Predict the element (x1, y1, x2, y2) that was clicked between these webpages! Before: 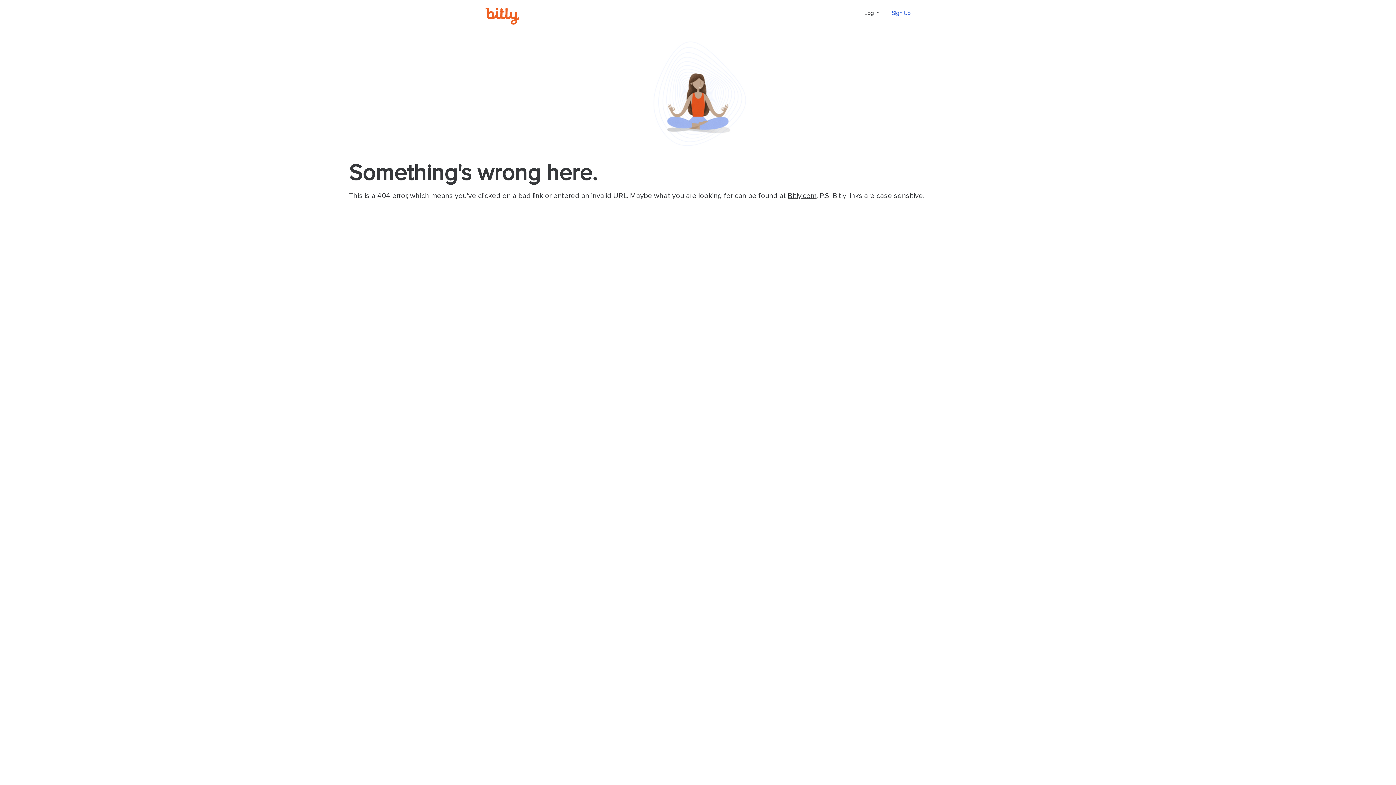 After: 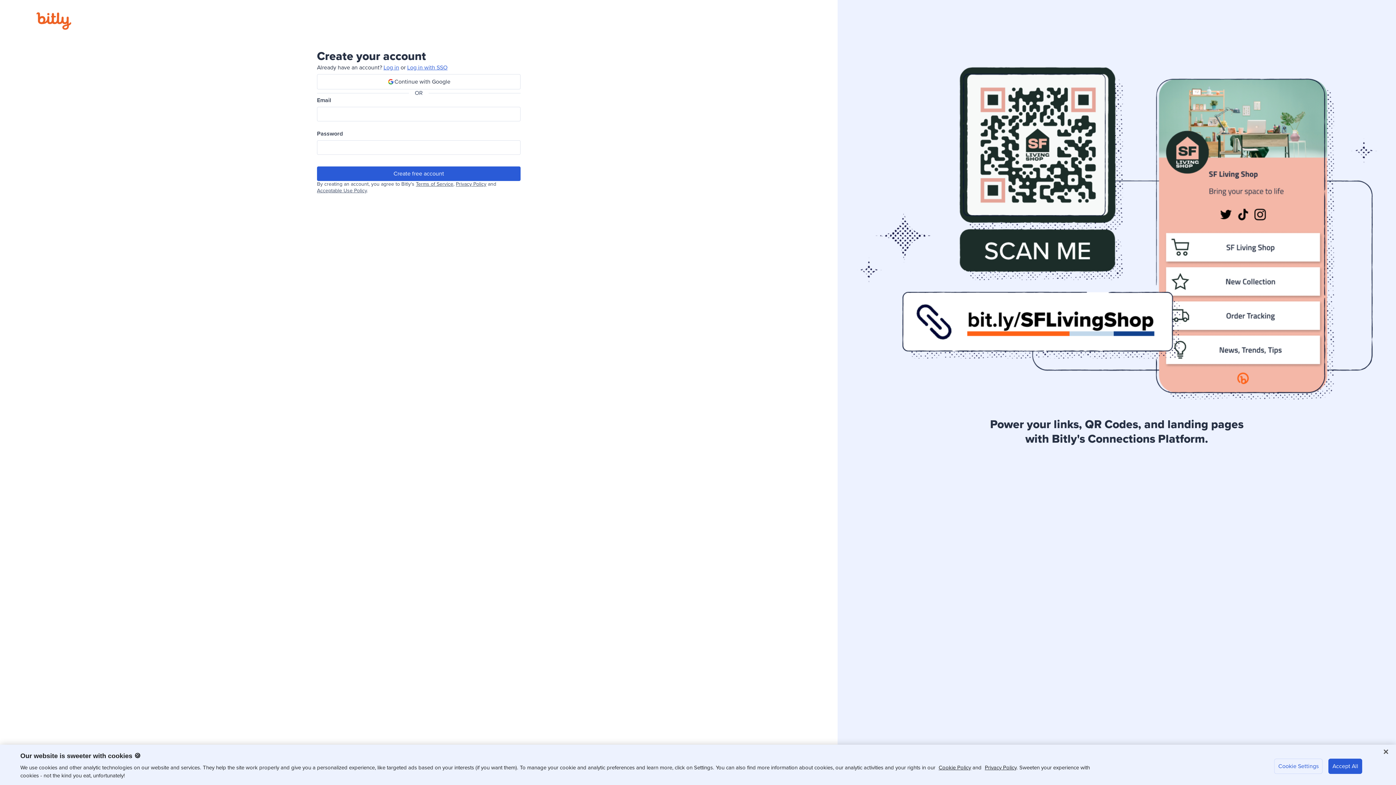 Action: label: Sign Up bbox: (892, 10, 910, 16)